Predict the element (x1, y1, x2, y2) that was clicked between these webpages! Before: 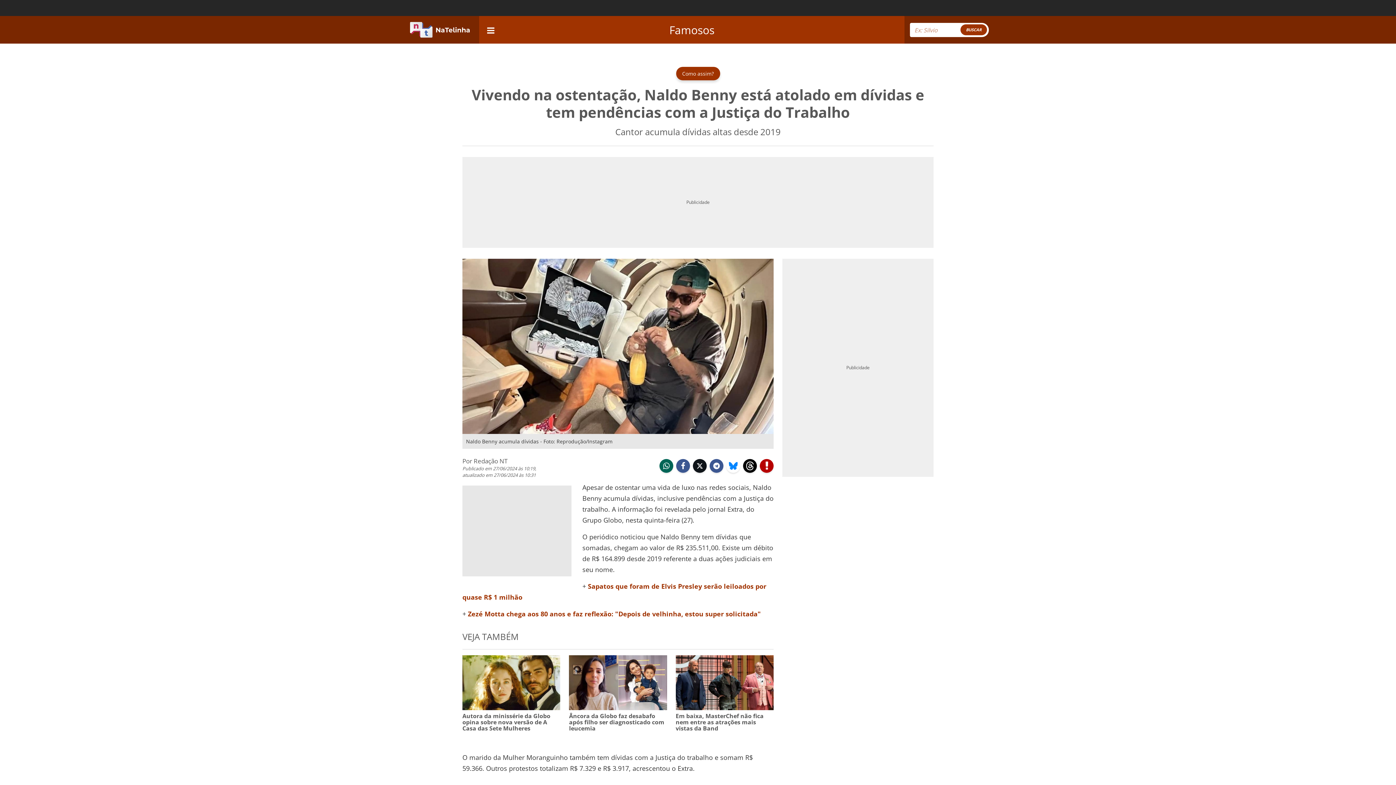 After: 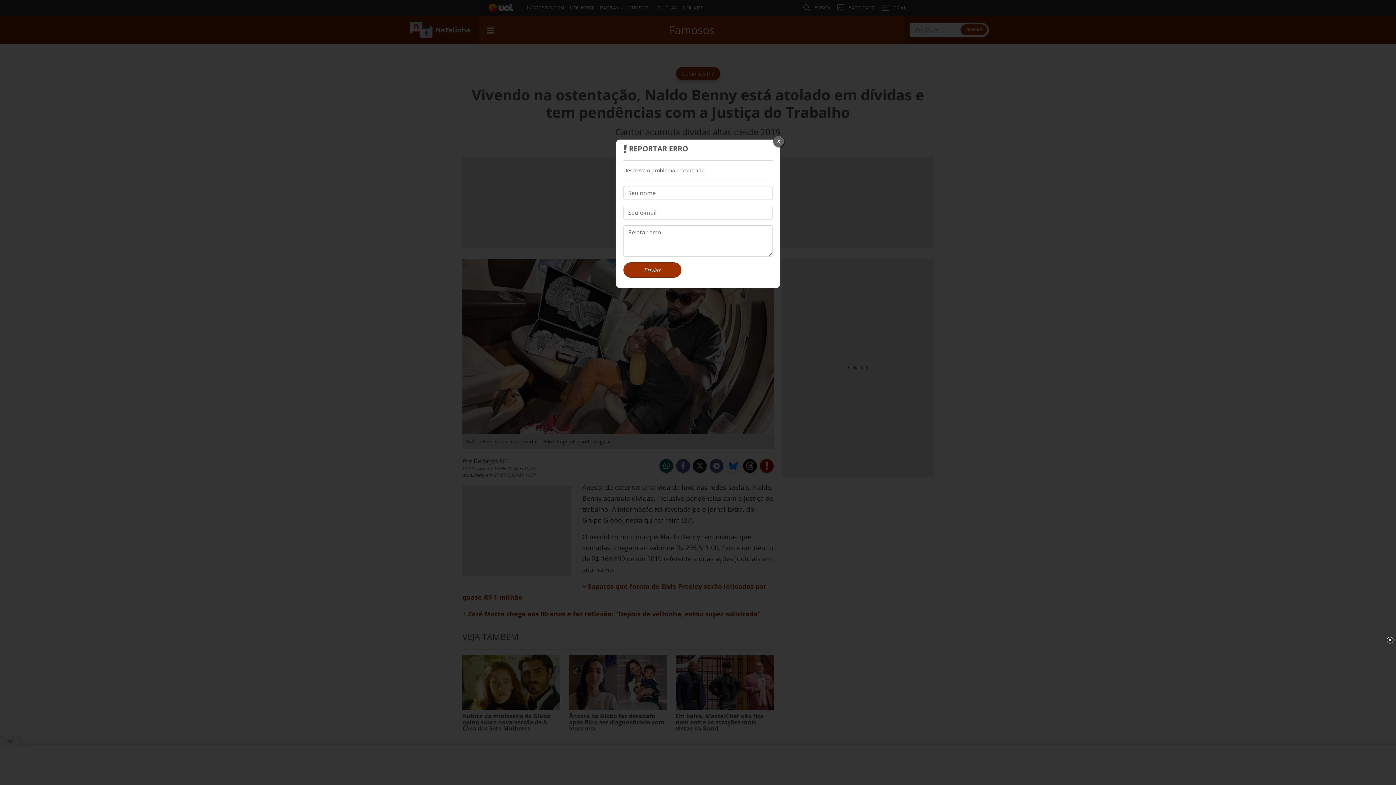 Action: bbox: (760, 459, 773, 472) label:  erro